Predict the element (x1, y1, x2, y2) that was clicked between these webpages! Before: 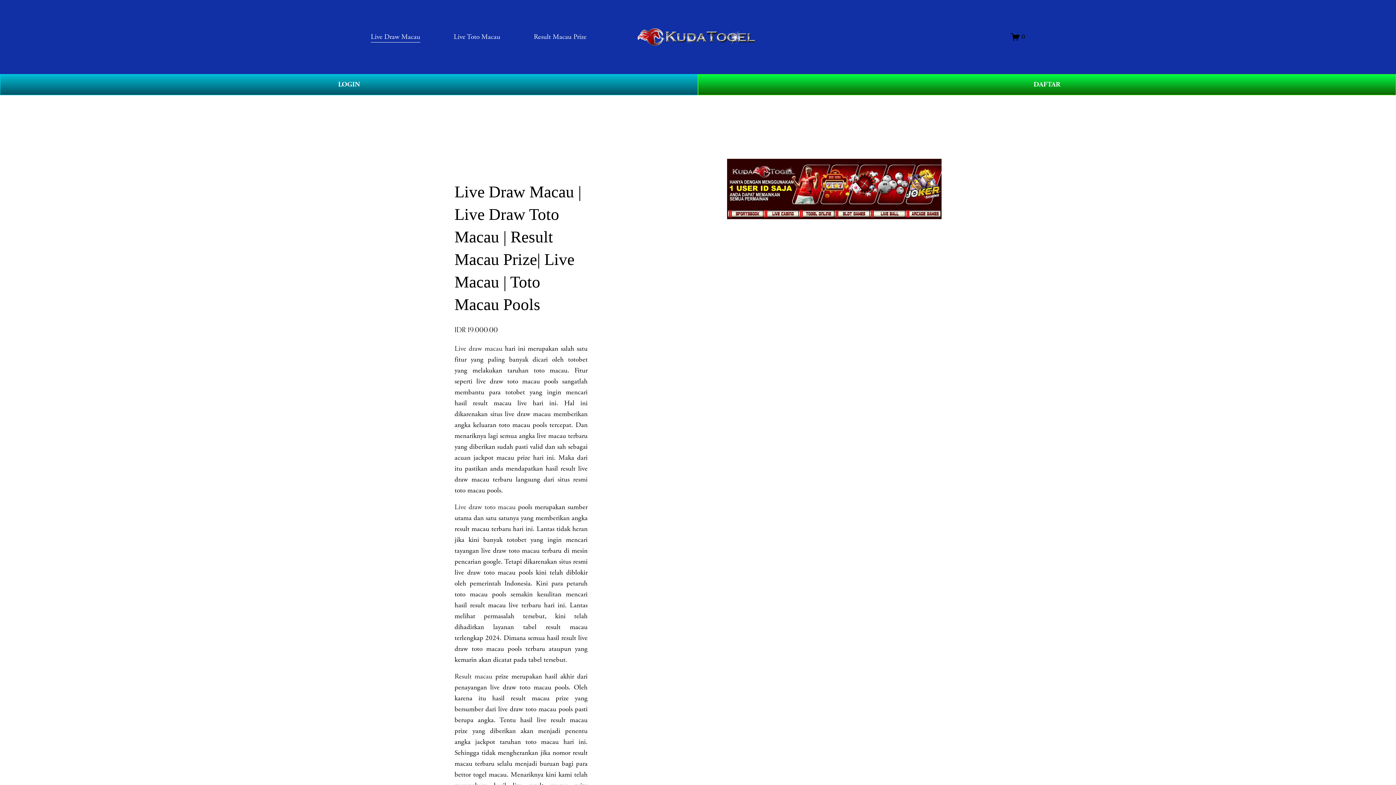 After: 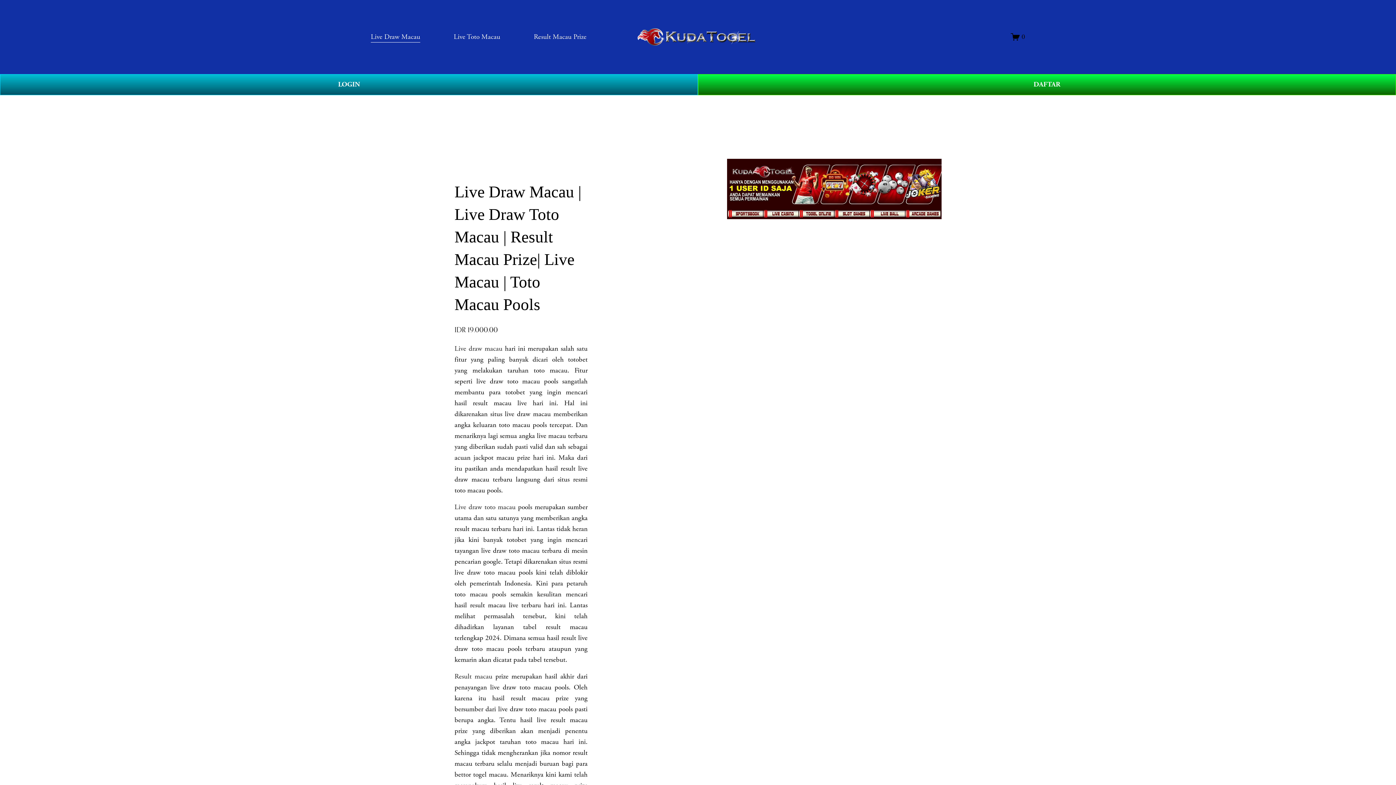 Action: bbox: (1011, 32, 1025, 41) label: 0